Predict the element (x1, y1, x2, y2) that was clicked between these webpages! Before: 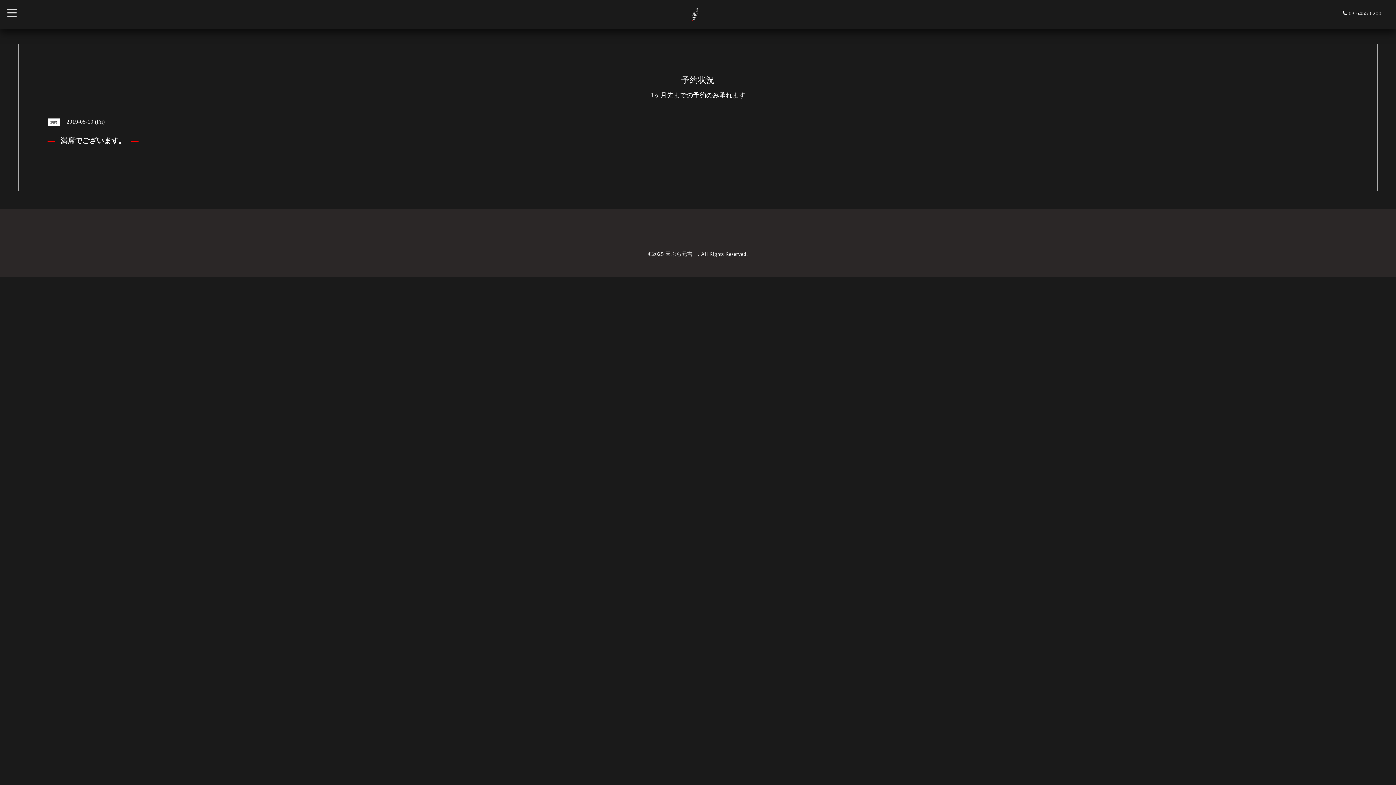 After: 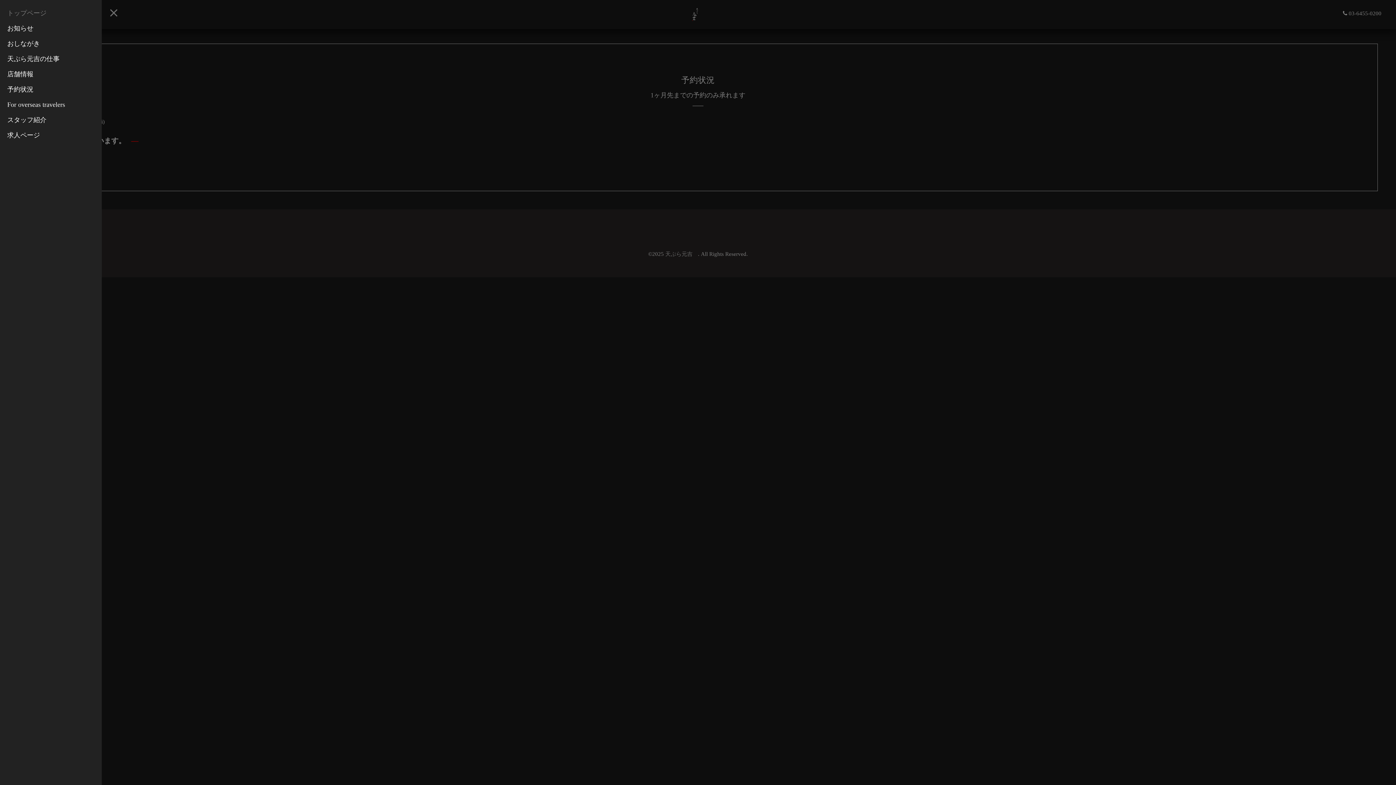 Action: label: toggle navigation bbox: (0, 0, 24, 21)